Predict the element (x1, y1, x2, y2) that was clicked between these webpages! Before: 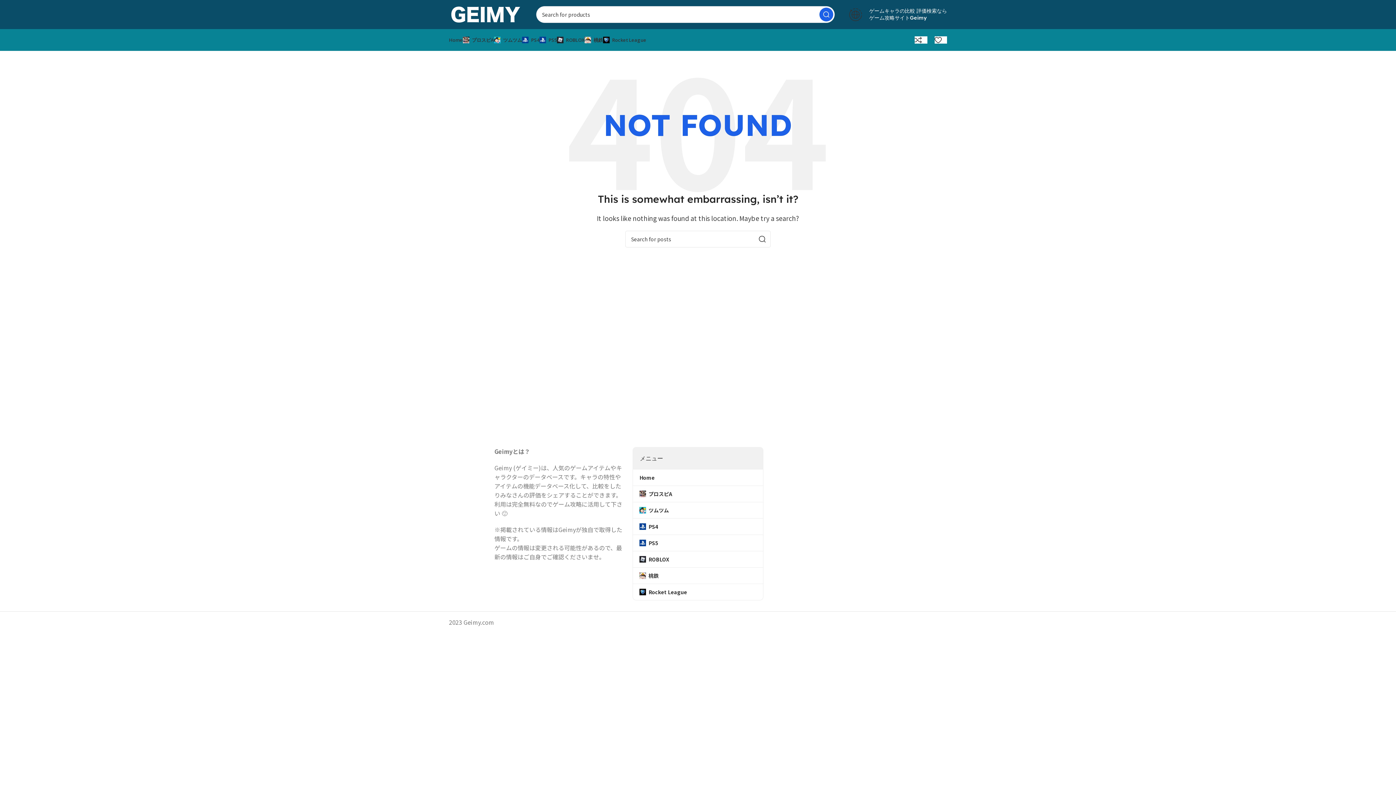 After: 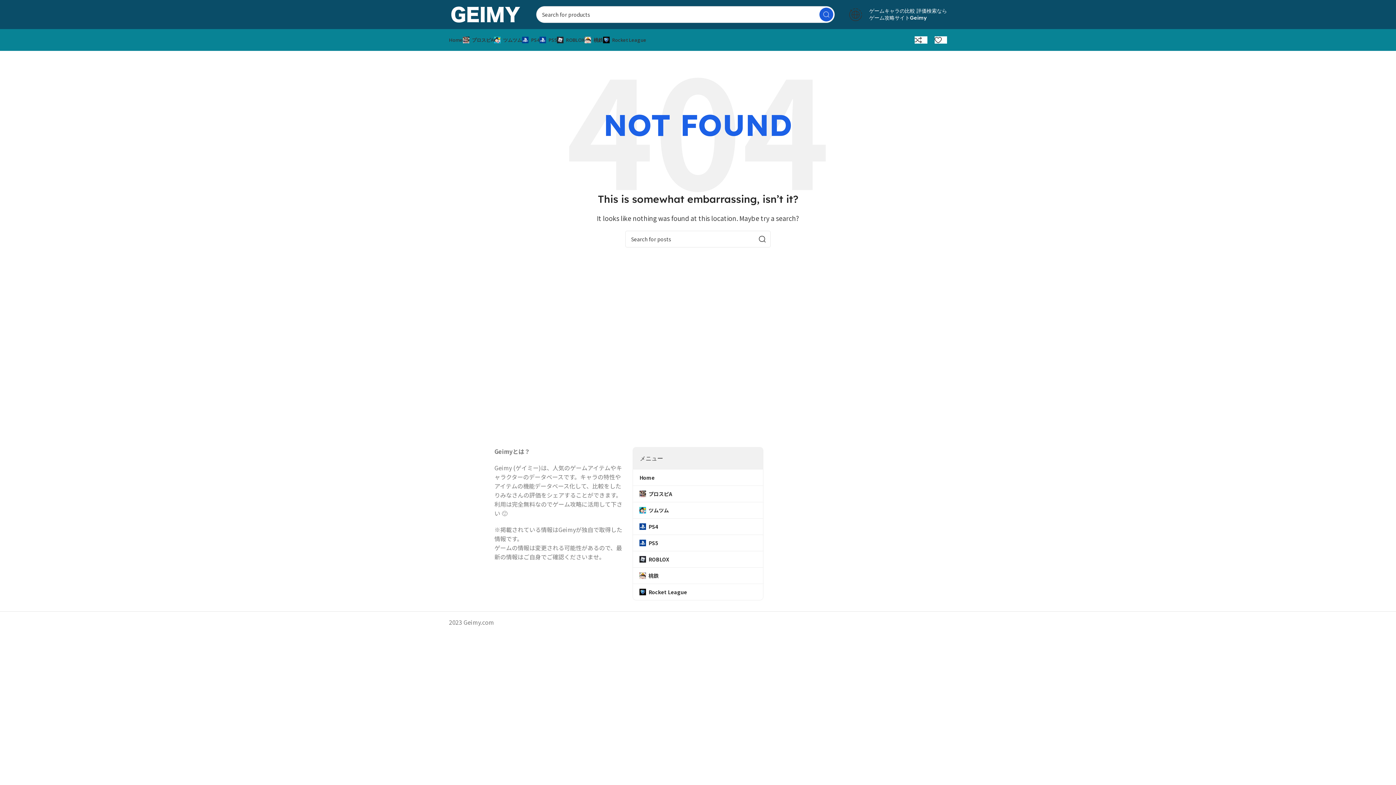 Action: label: Search  bbox: (819, 7, 833, 21)